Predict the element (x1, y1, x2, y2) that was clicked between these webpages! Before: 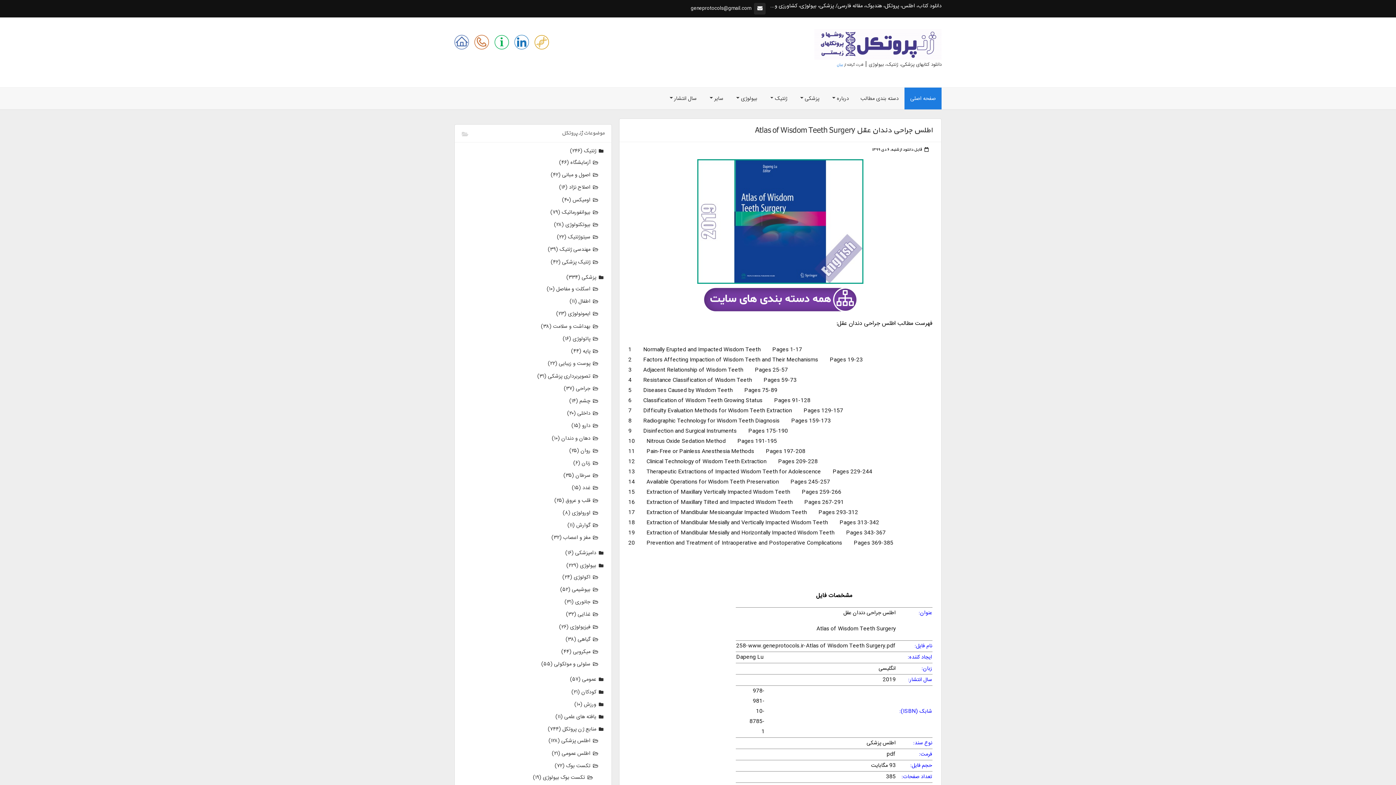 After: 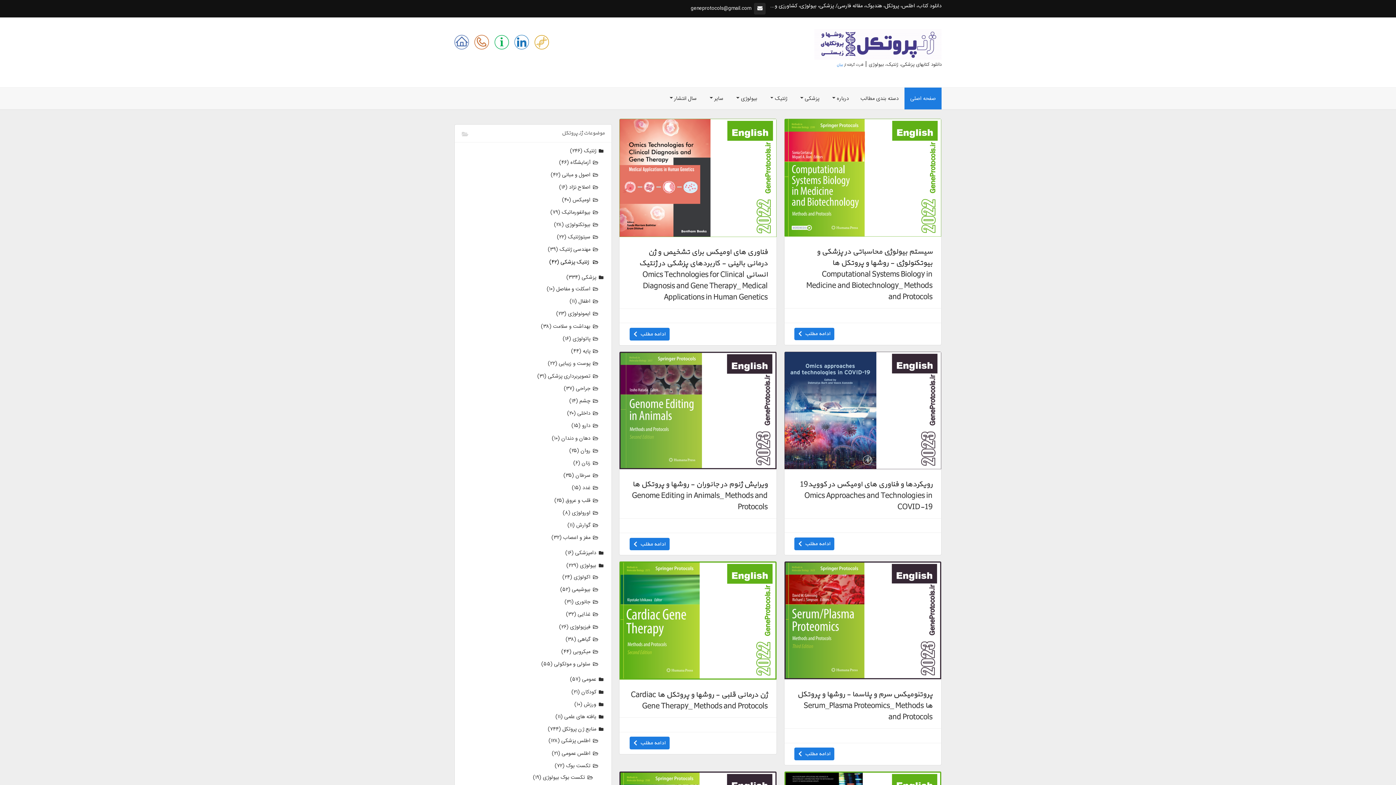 Action: label: ژنتیک پزشکی (۴۲) bbox: (461, 256, 599, 268)